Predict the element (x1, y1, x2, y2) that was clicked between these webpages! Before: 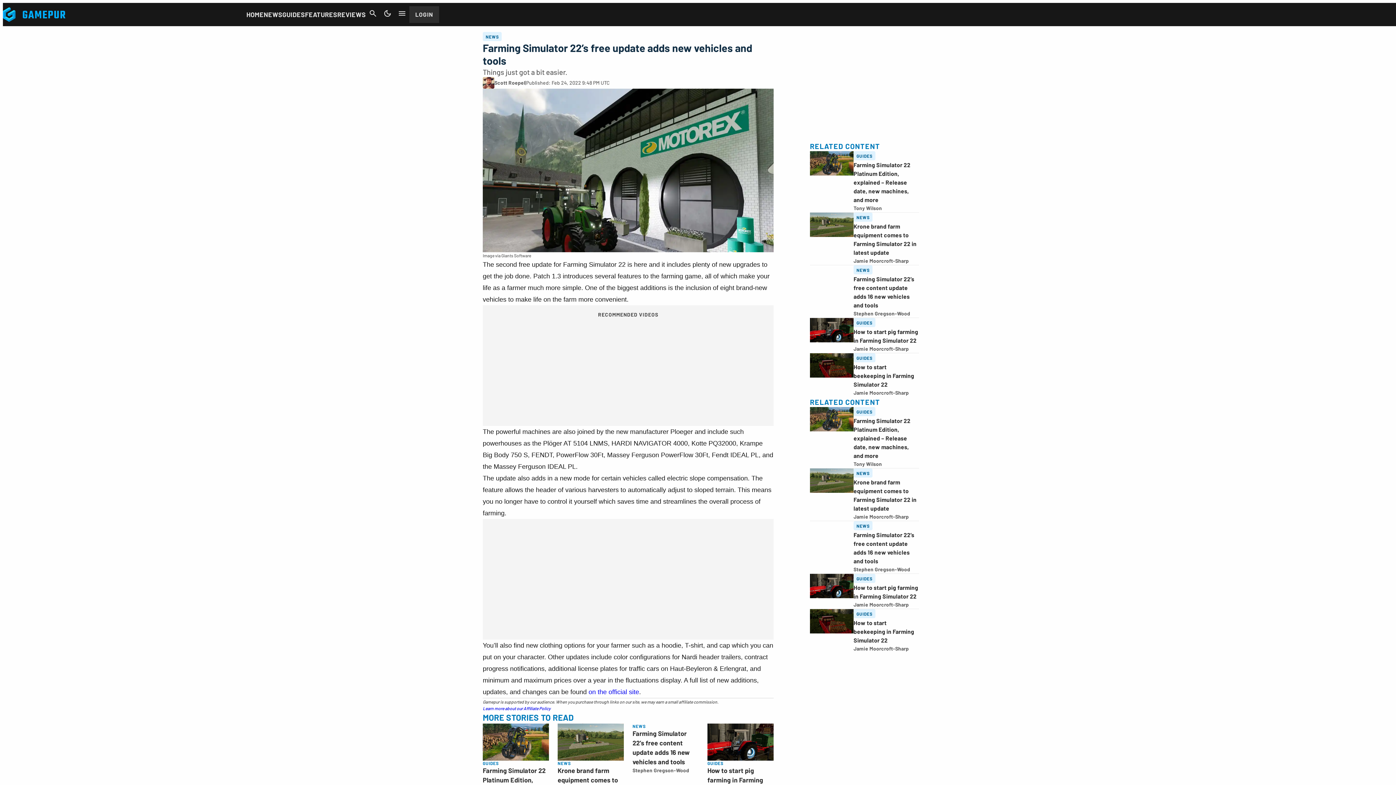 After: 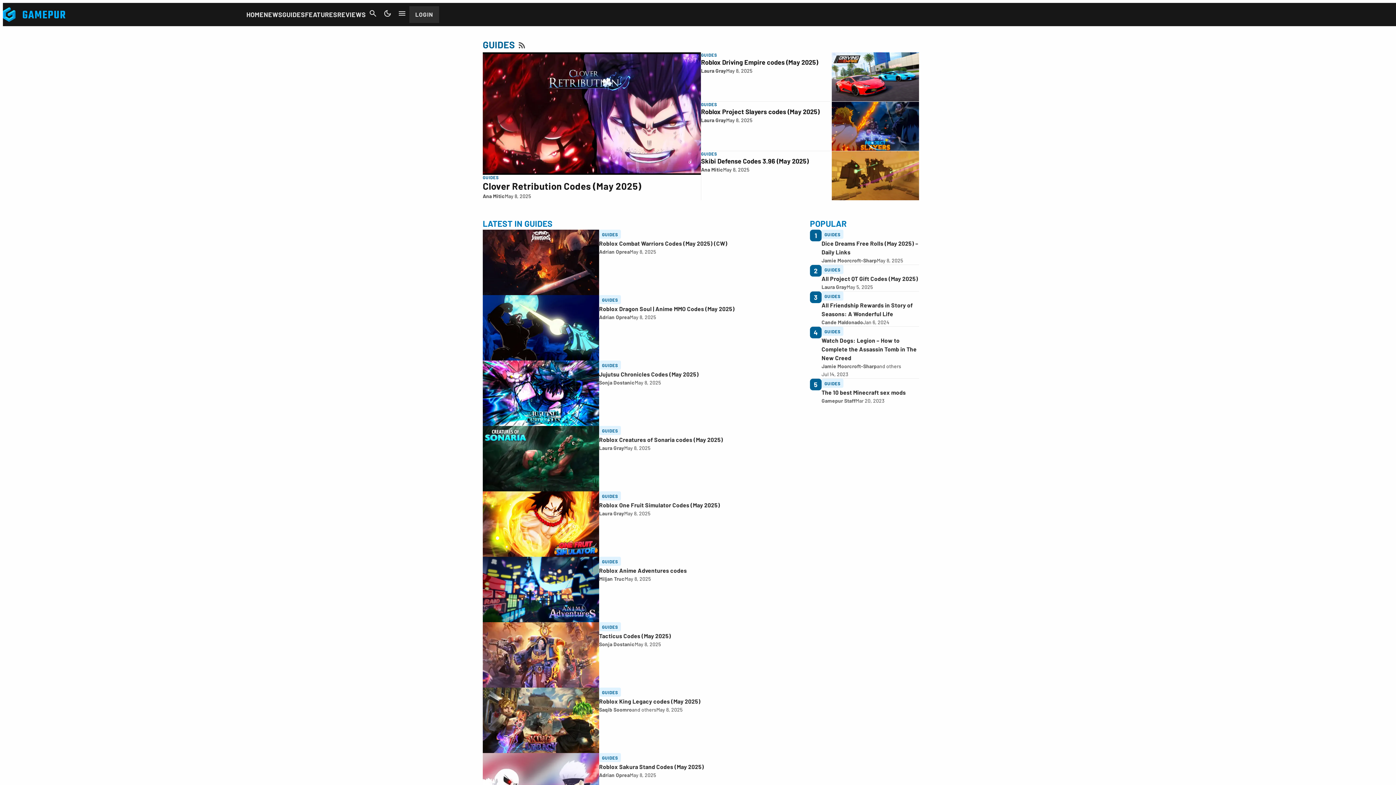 Action: label: GUIDES bbox: (853, 407, 875, 416)